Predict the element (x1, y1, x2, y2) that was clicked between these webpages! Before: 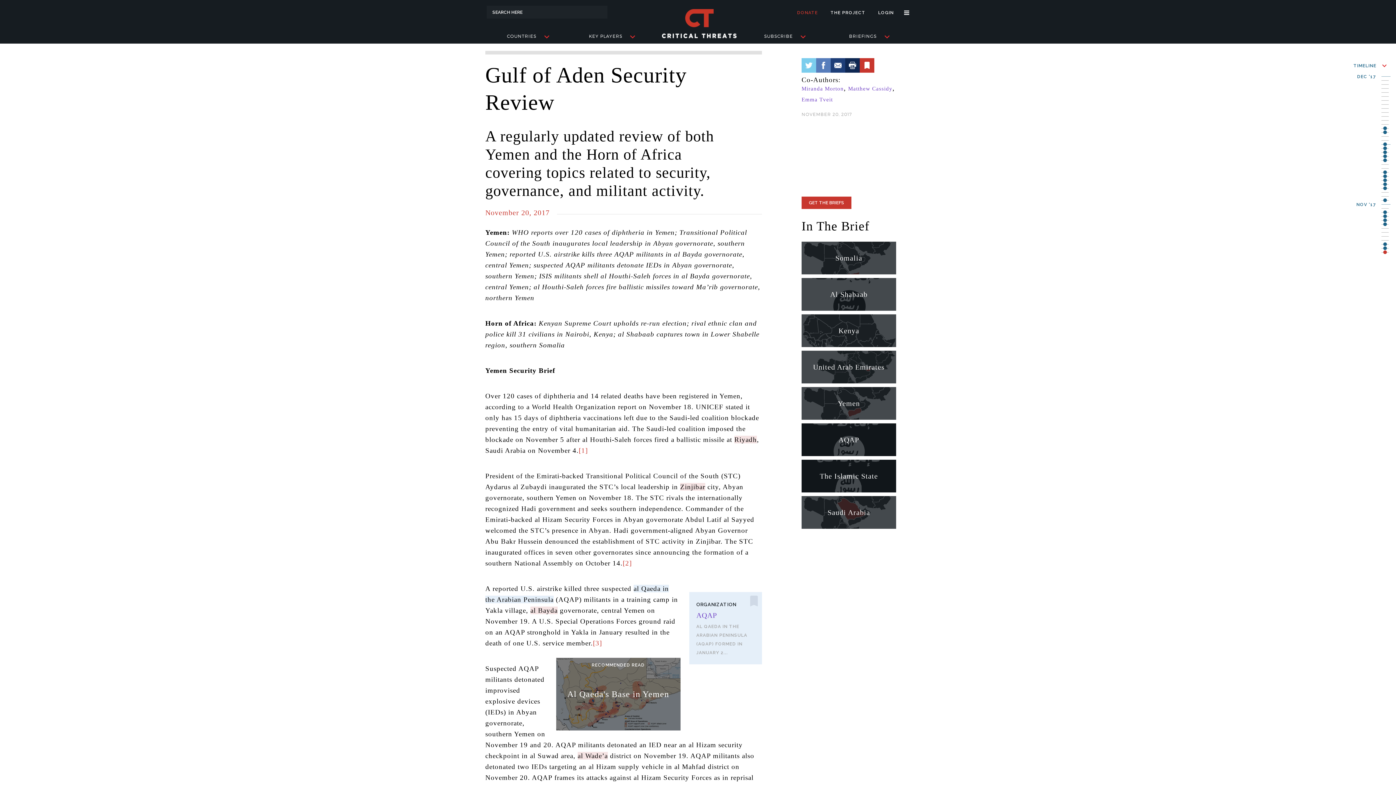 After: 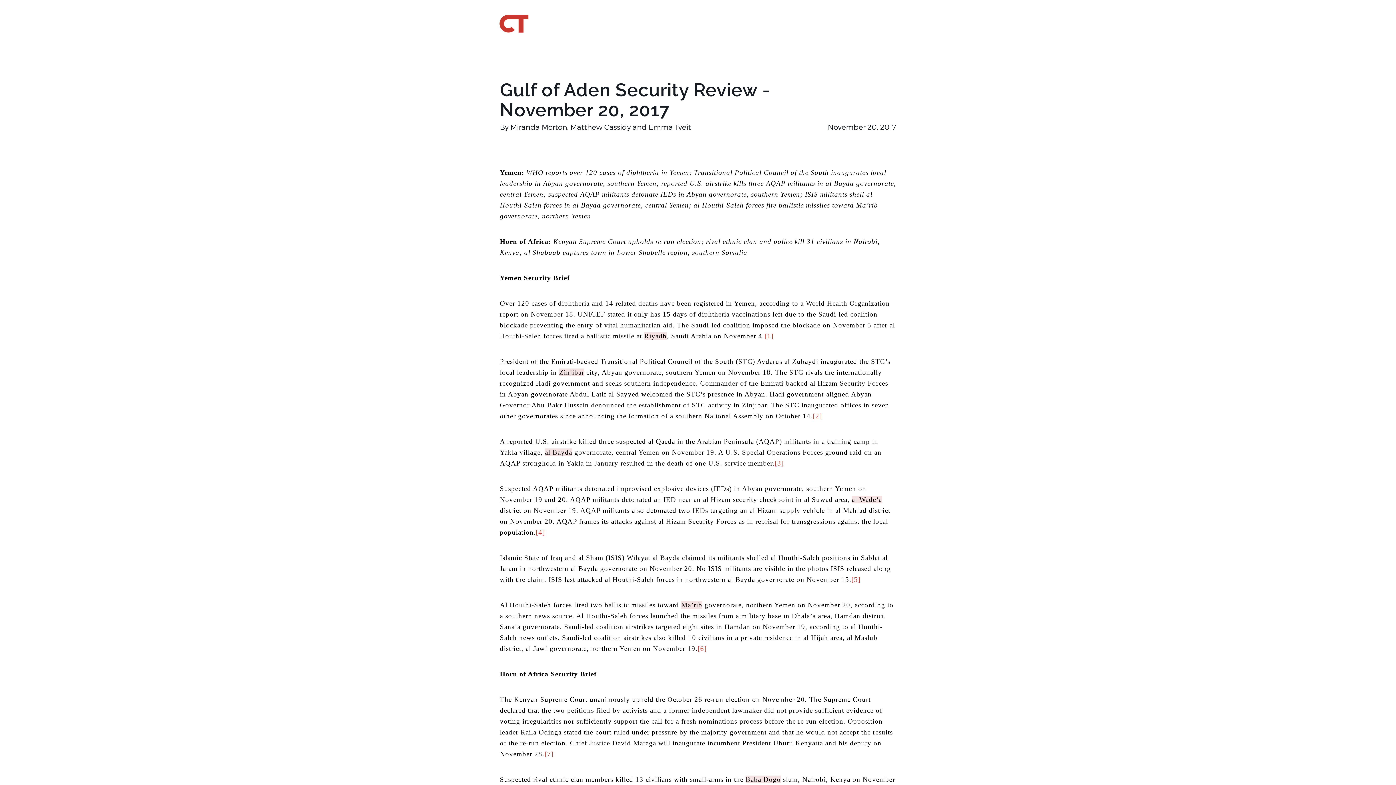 Action: bbox: (845, 58, 860, 72)